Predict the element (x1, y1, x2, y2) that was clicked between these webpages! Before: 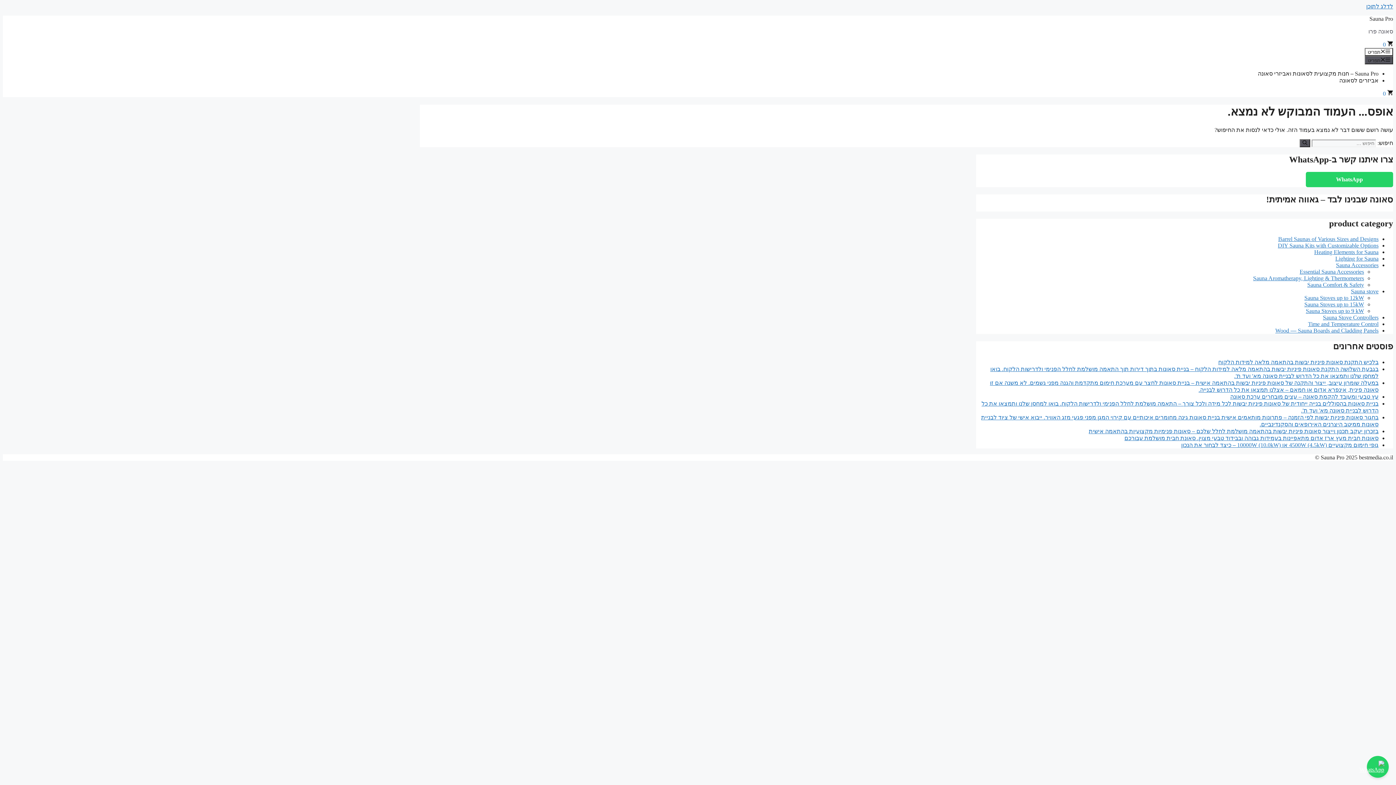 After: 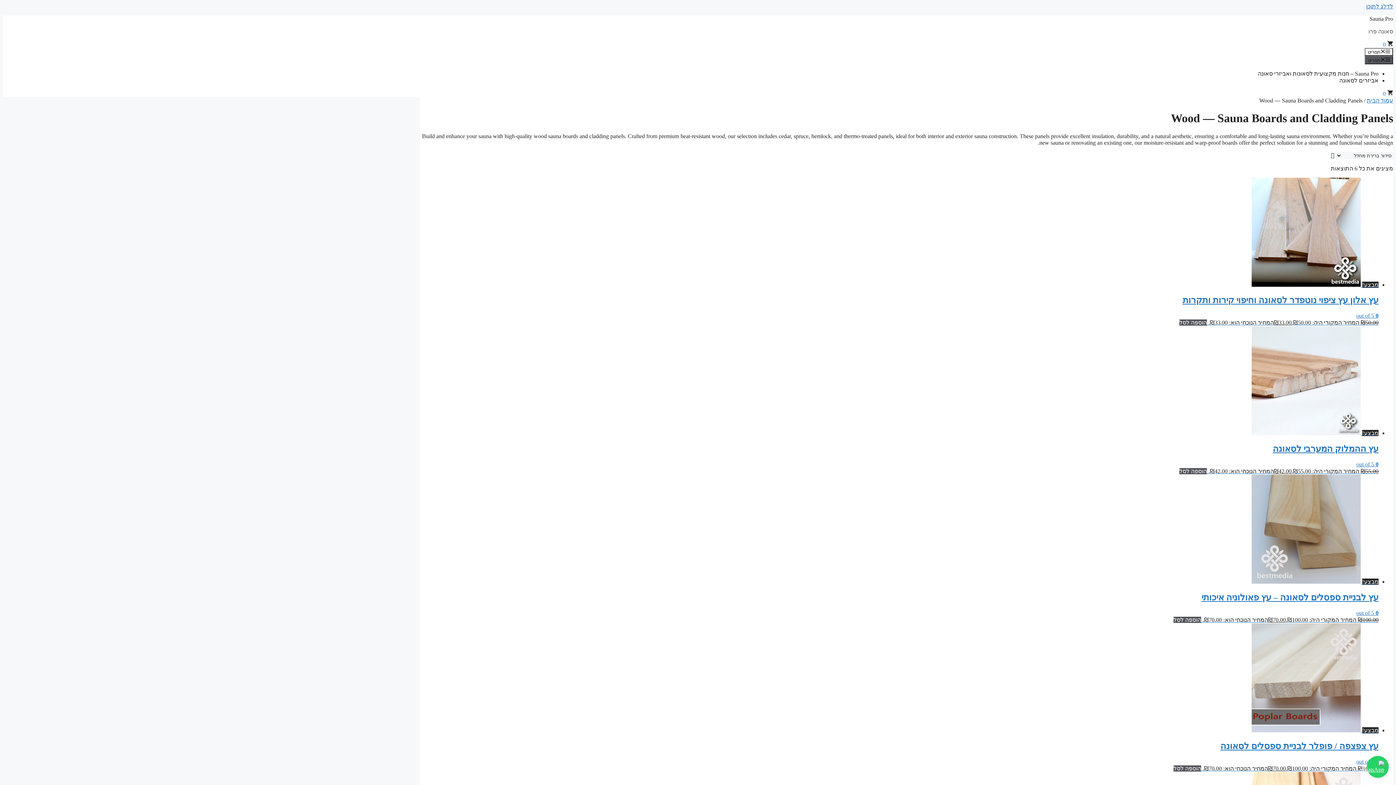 Action: label: Wood — Sauna Boards and Cladding Panels bbox: (1275, 327, 1378, 333)